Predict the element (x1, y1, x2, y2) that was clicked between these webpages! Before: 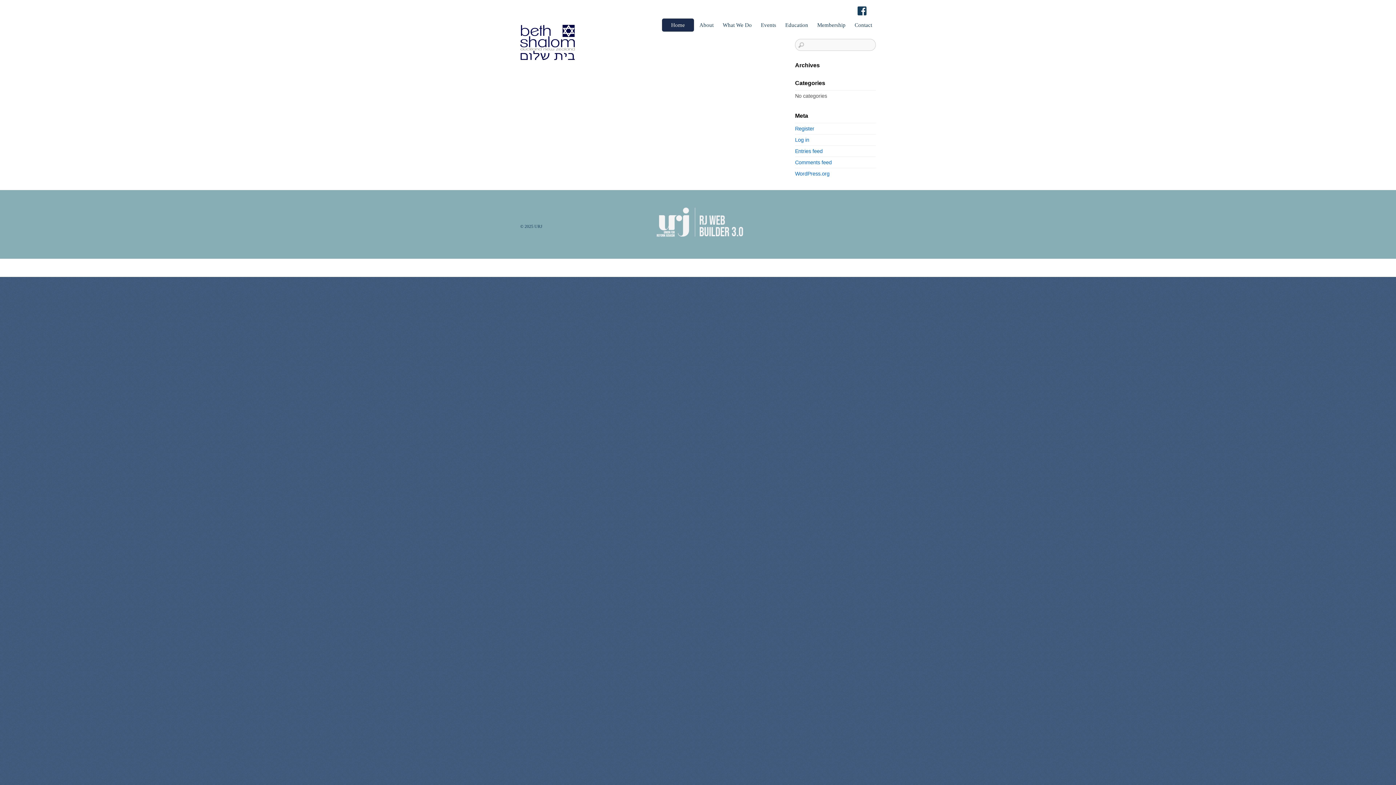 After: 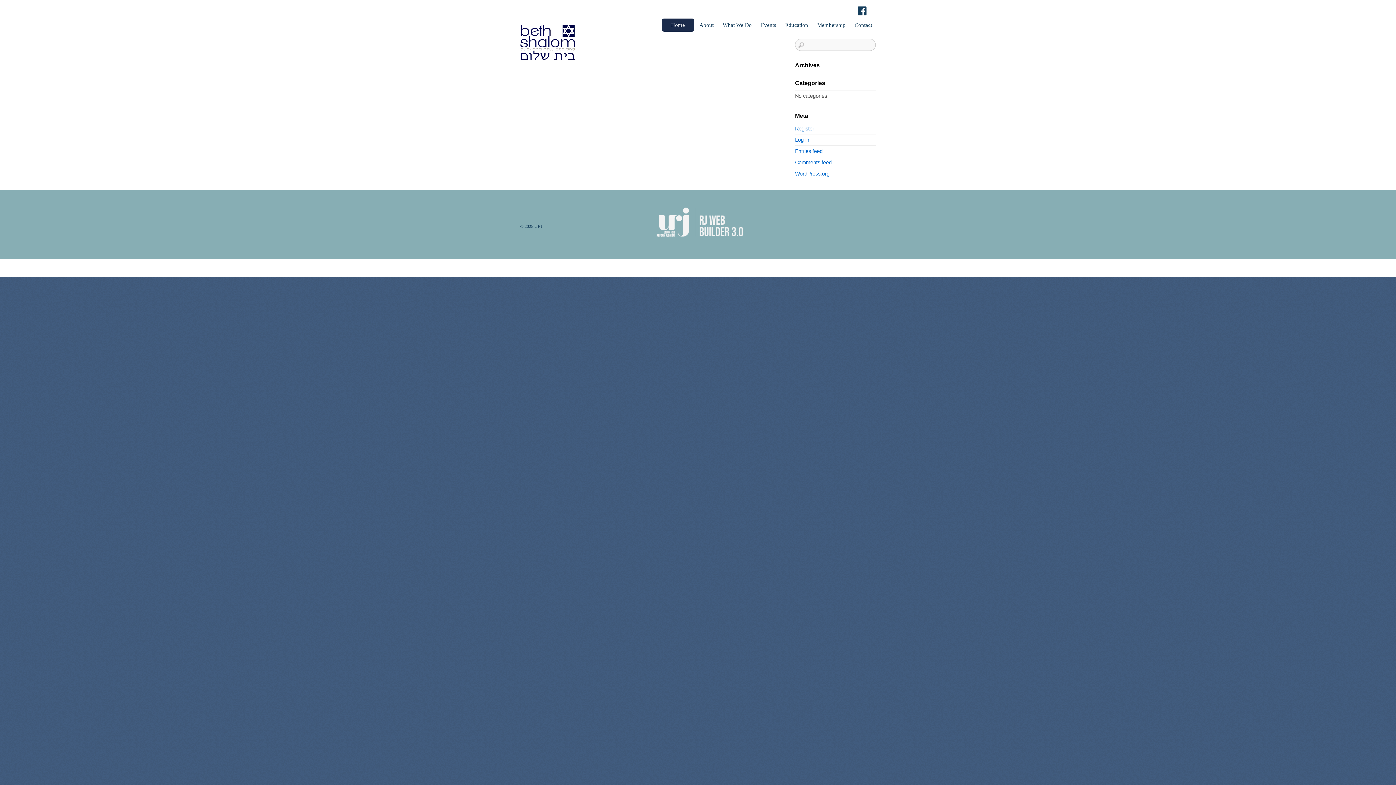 Action: bbox: (642, 239, 753, 244)